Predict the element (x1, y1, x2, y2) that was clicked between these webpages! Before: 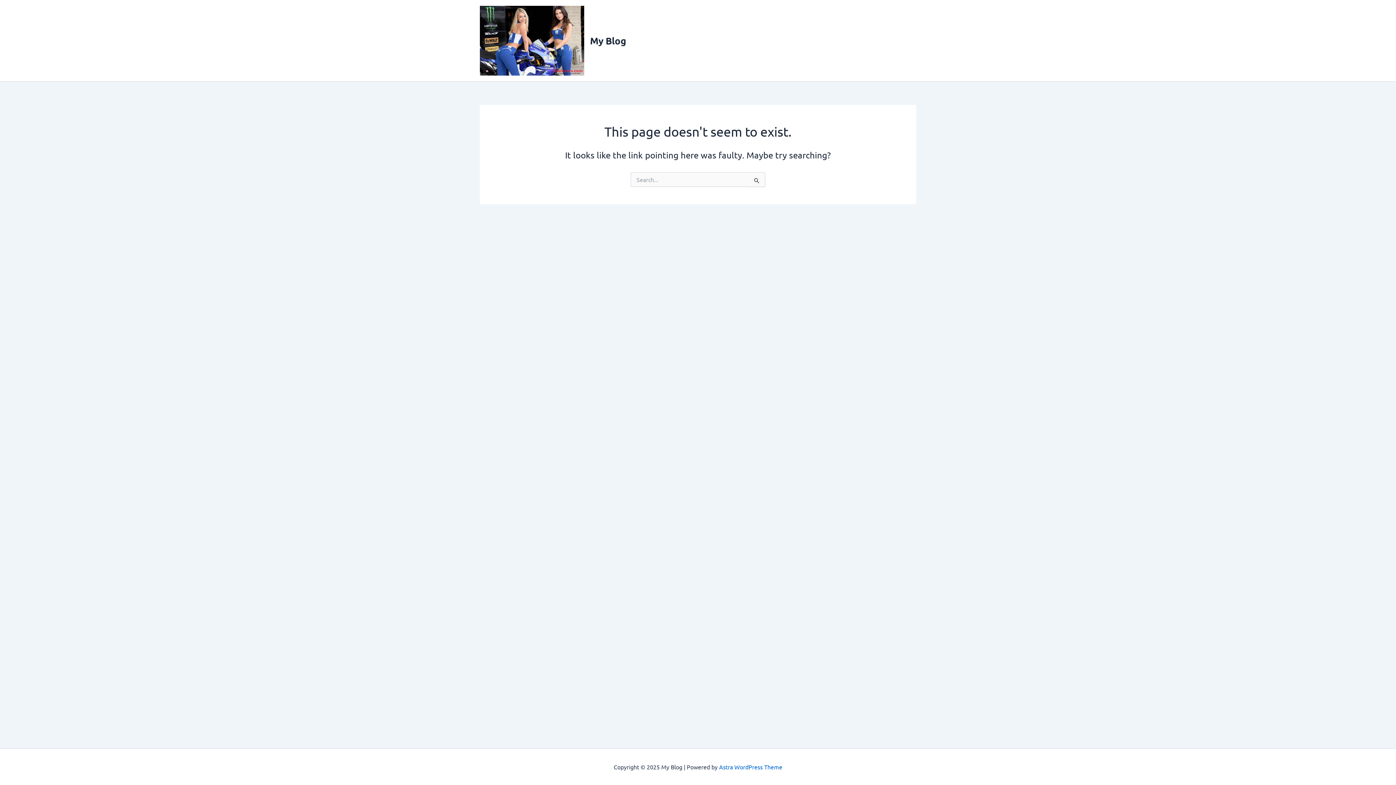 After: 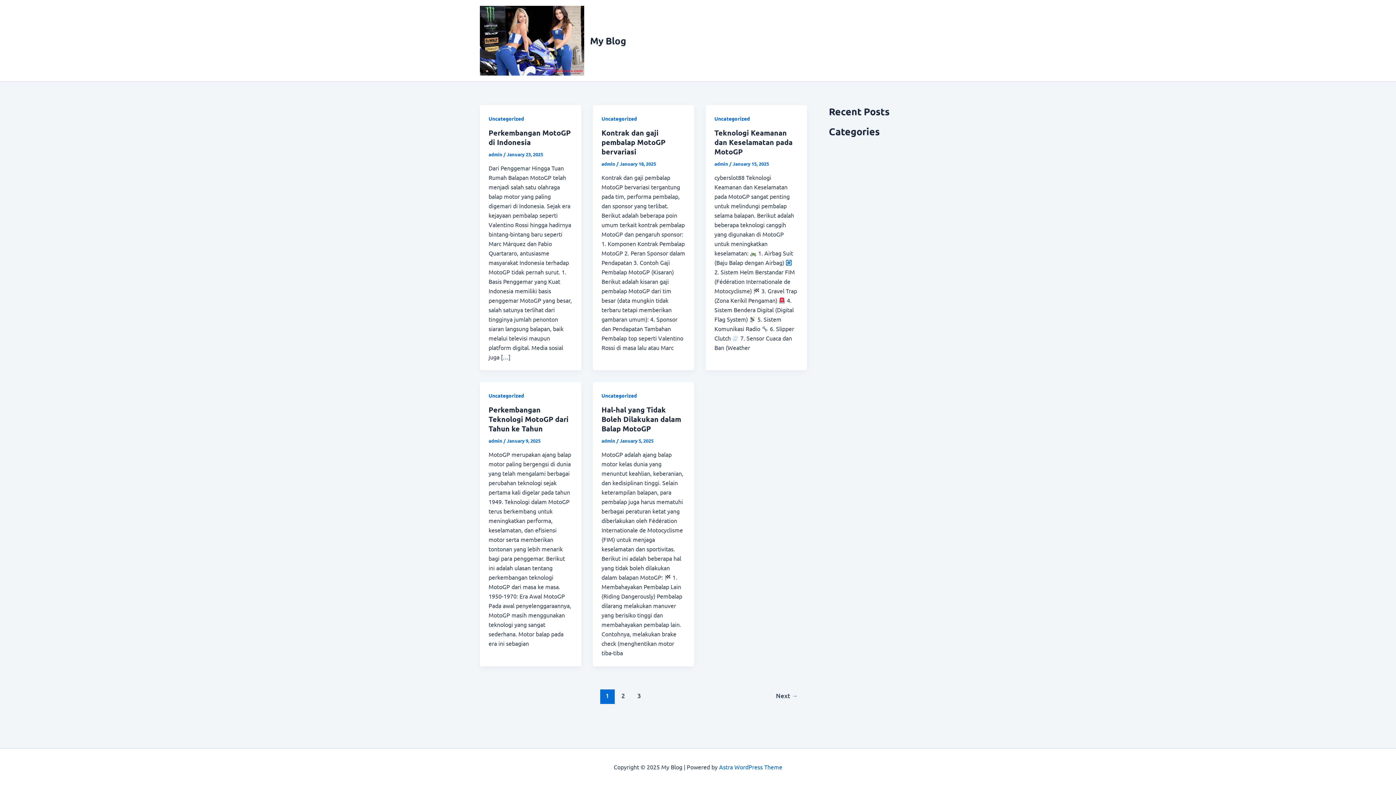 Action: label: My Blog bbox: (590, 34, 626, 46)